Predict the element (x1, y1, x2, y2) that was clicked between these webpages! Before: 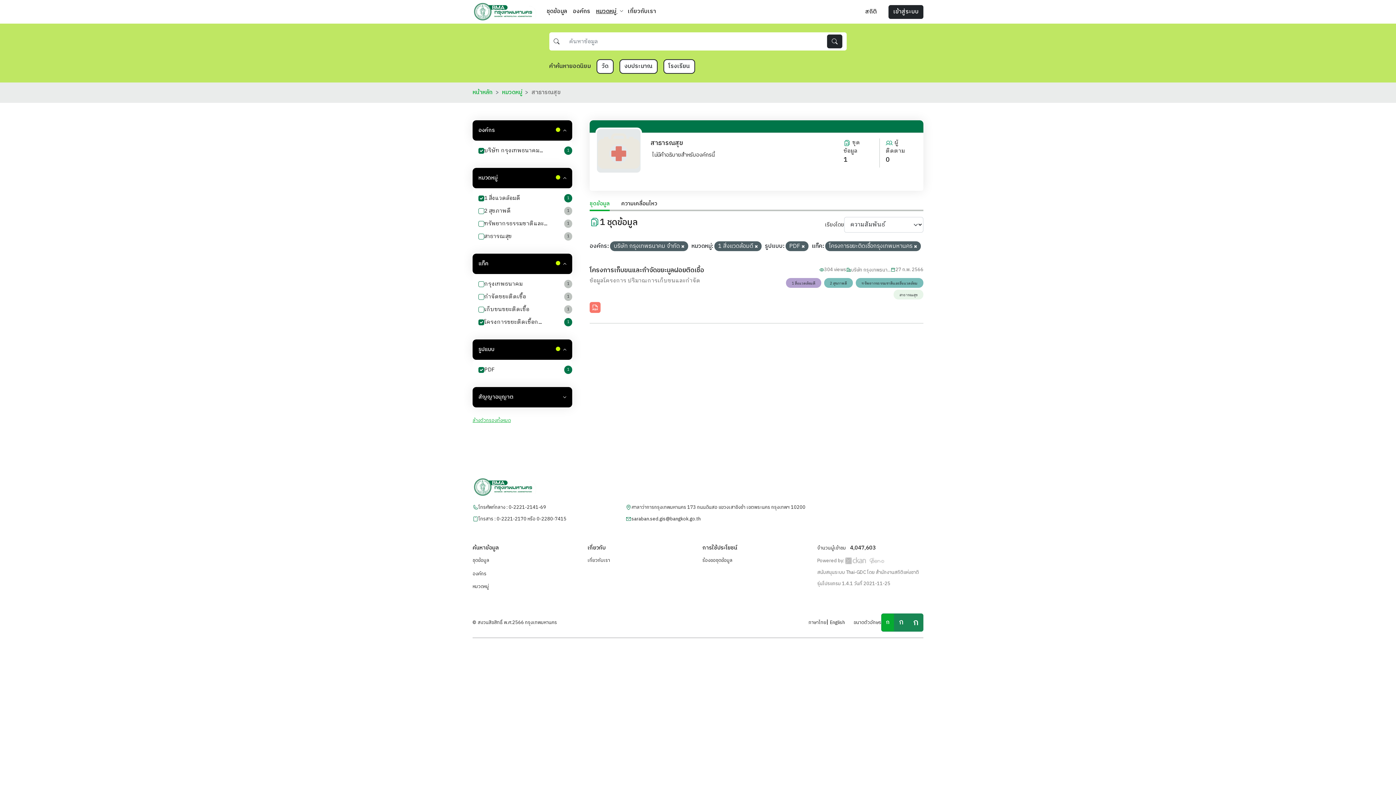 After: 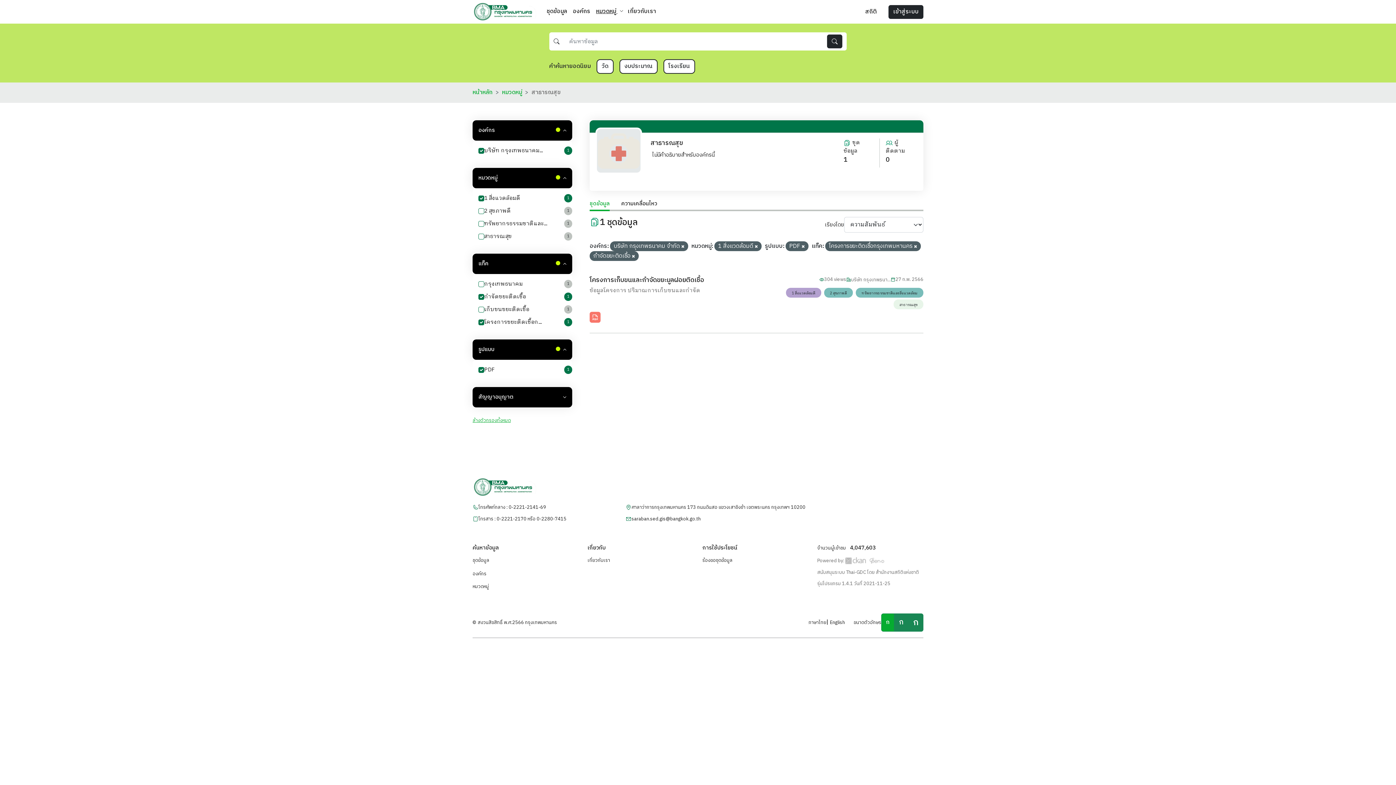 Action: bbox: (478, 292, 572, 301) label: กำจัดขยะติดเชื้อ
1